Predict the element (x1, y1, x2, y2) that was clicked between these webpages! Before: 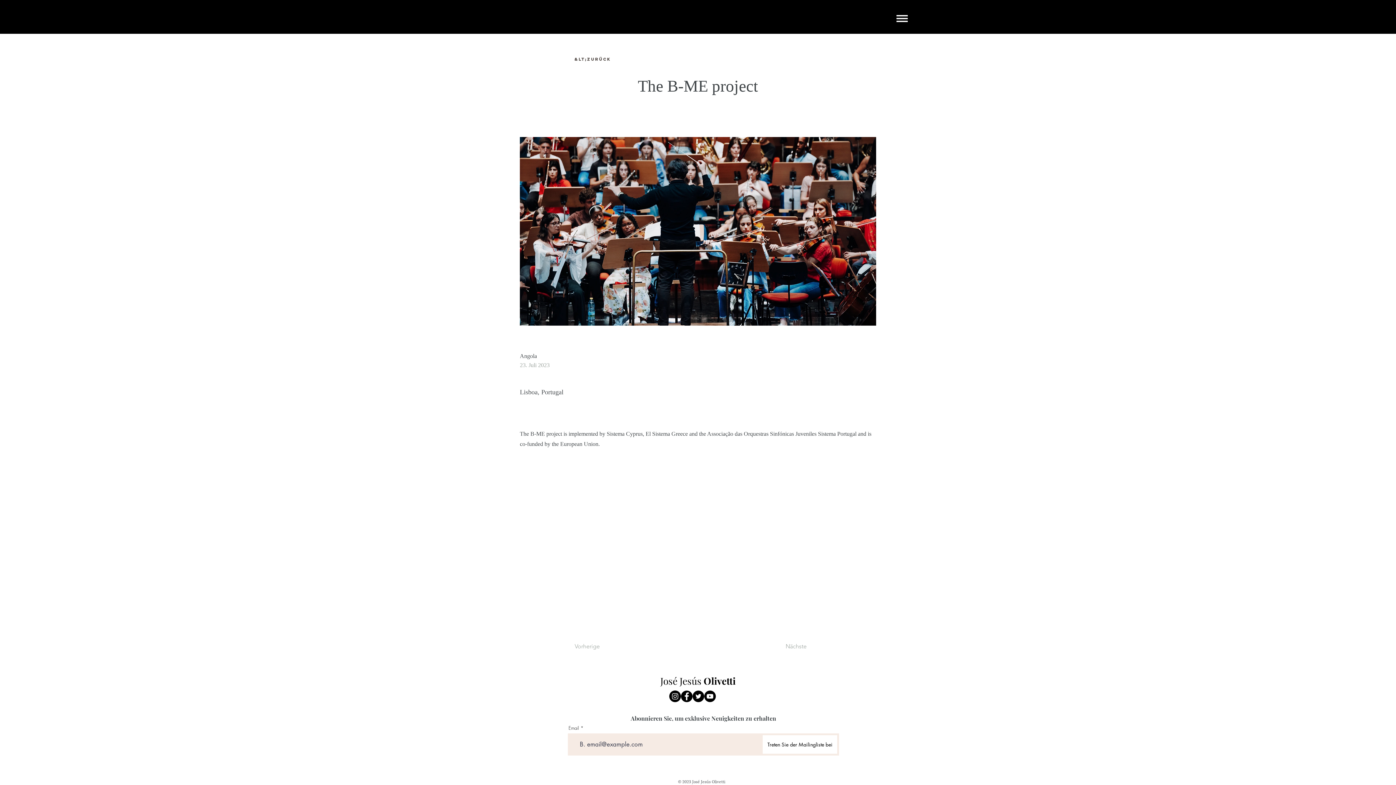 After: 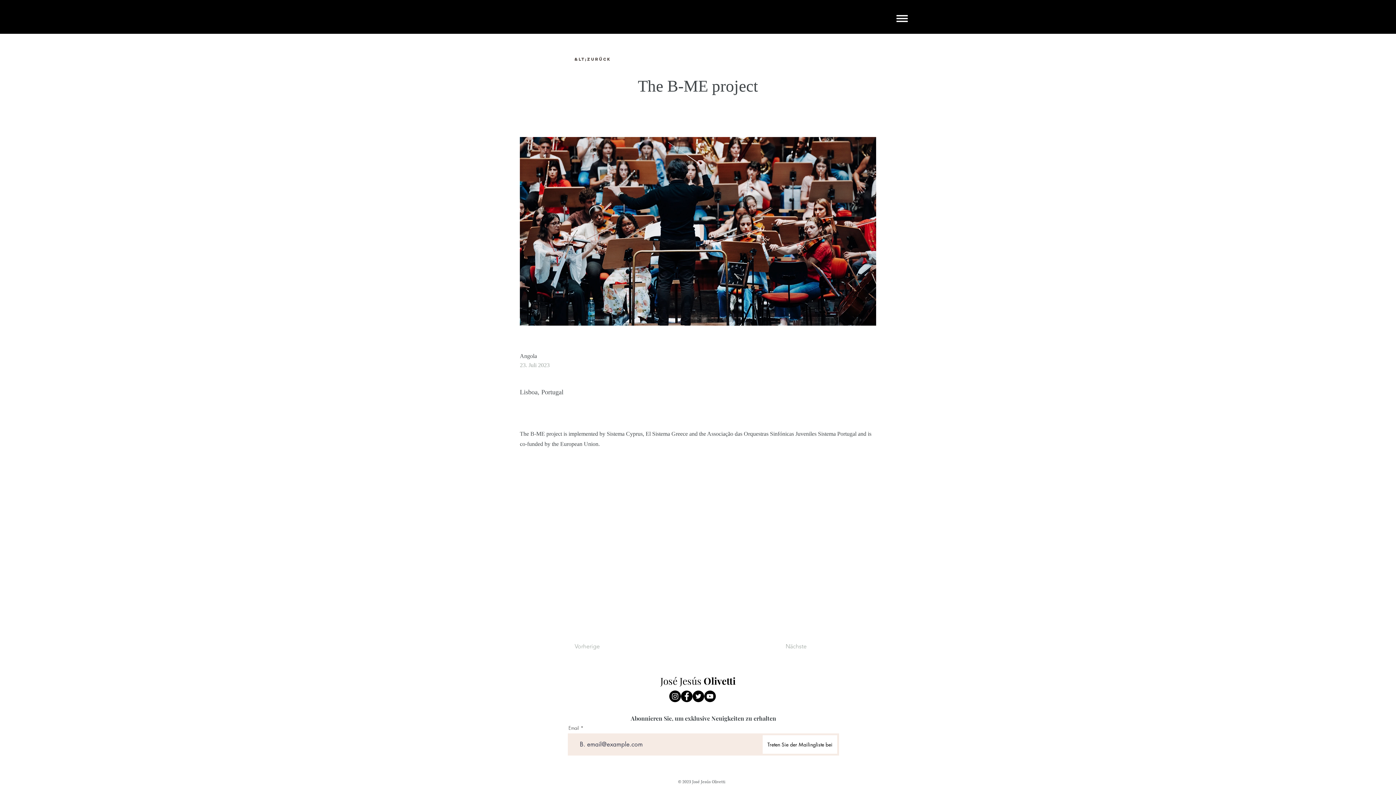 Action: label: Instagram bbox: (669, 690, 681, 702)